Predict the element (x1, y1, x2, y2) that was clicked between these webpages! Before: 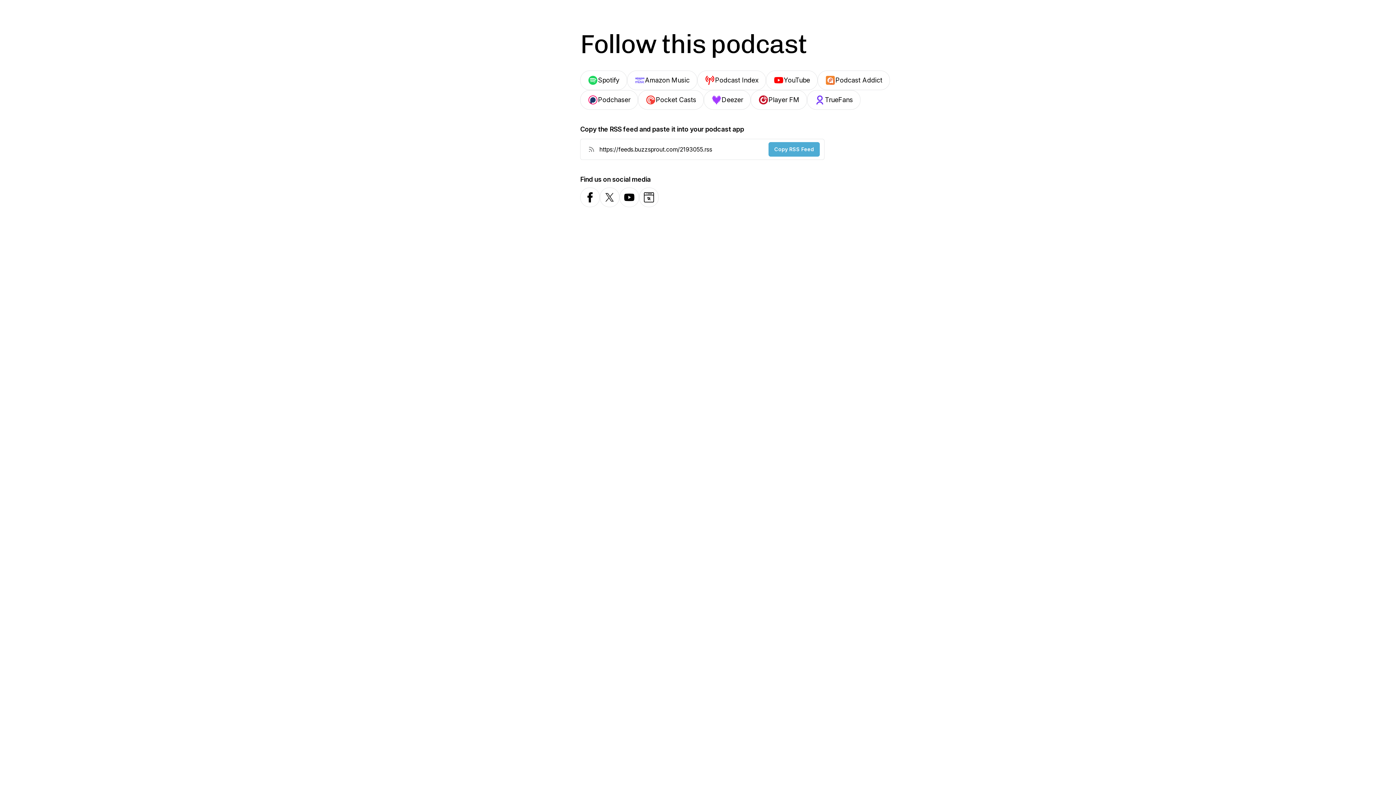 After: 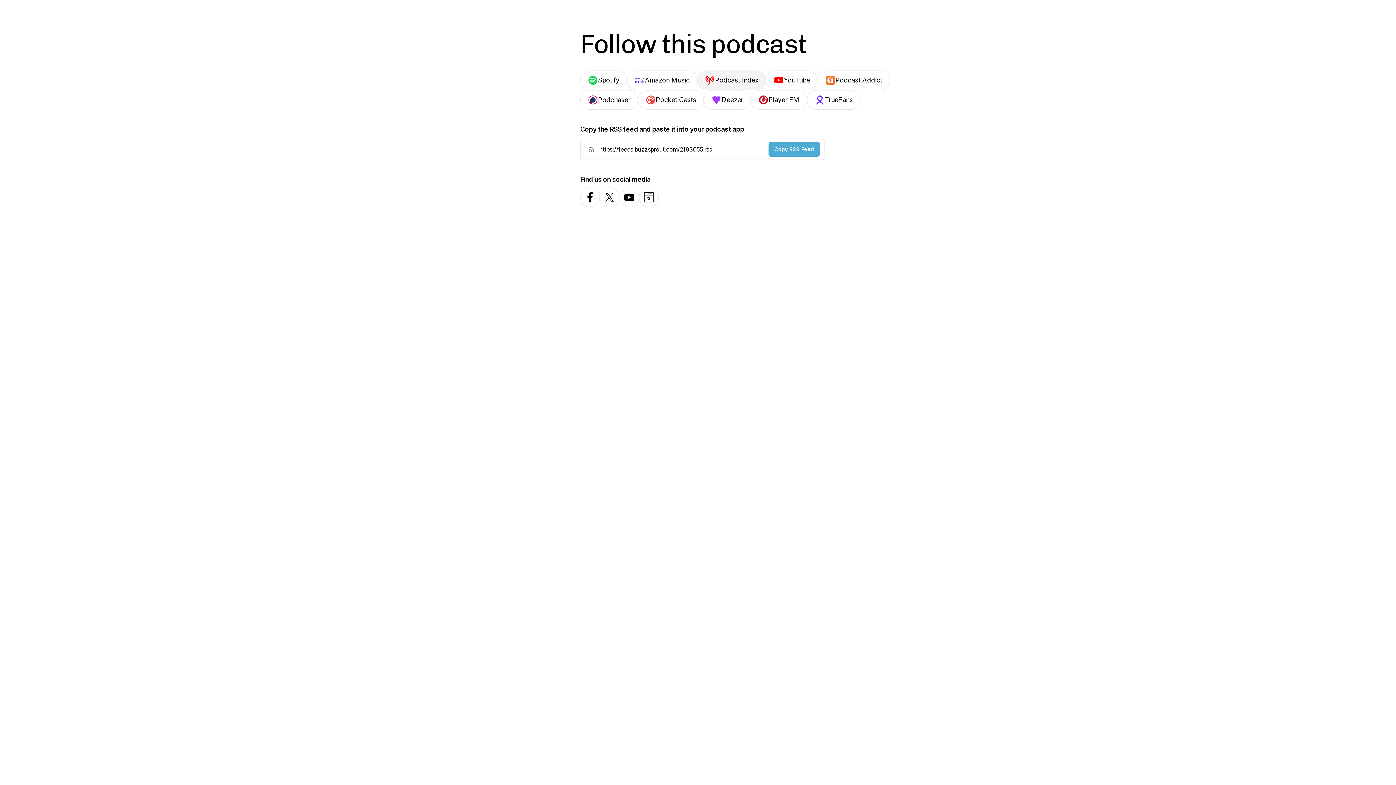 Action: bbox: (697, 70, 766, 90) label: Podcast Index